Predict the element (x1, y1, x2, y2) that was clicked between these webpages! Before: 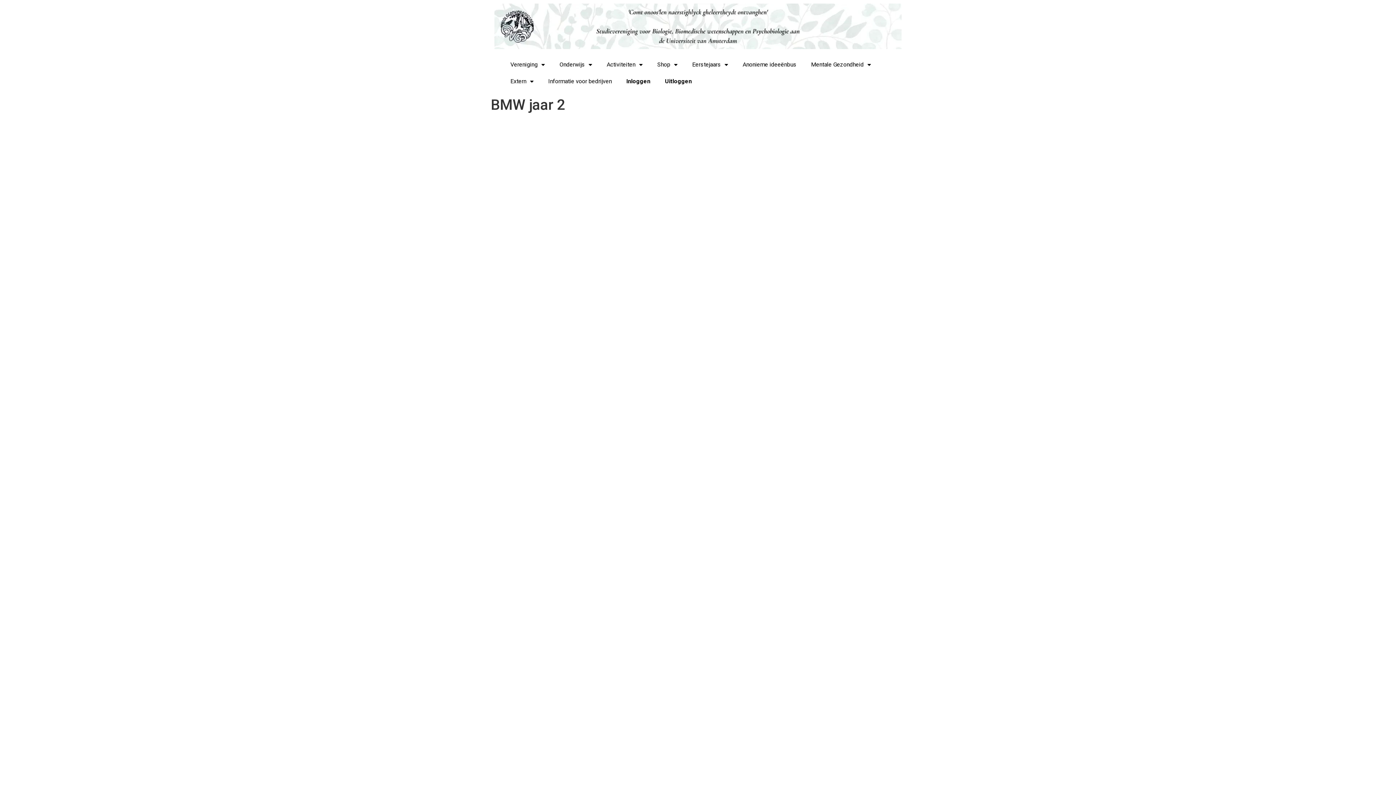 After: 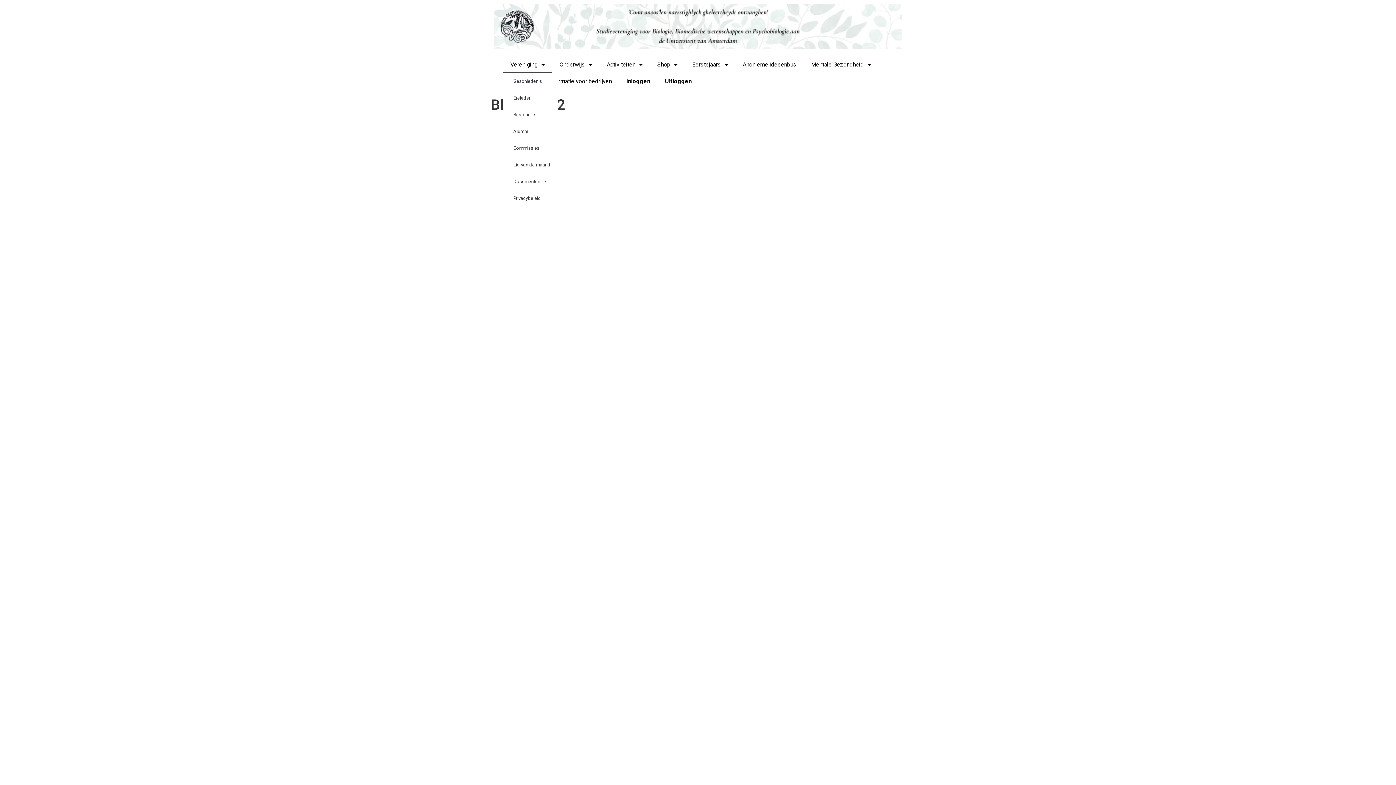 Action: bbox: (503, 56, 552, 73) label: Vereniging